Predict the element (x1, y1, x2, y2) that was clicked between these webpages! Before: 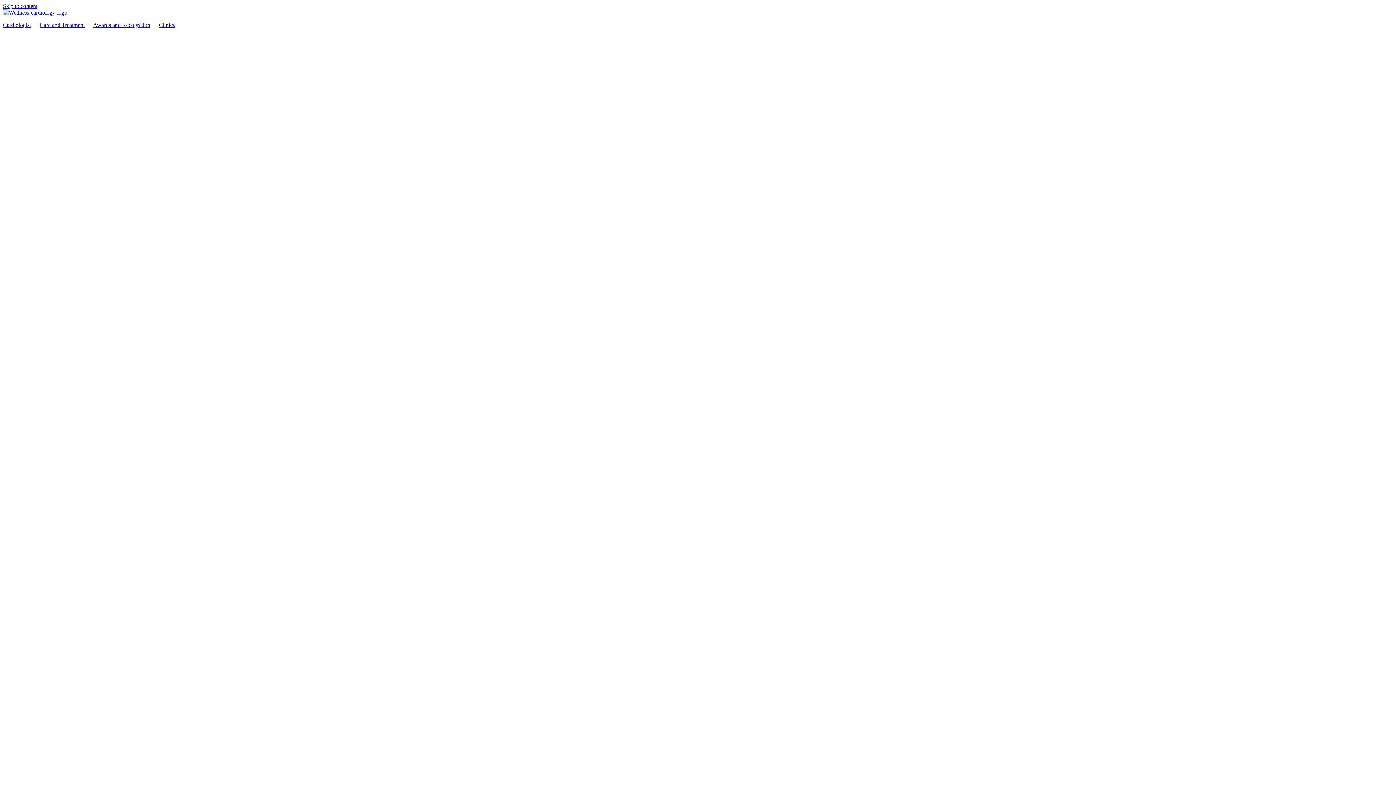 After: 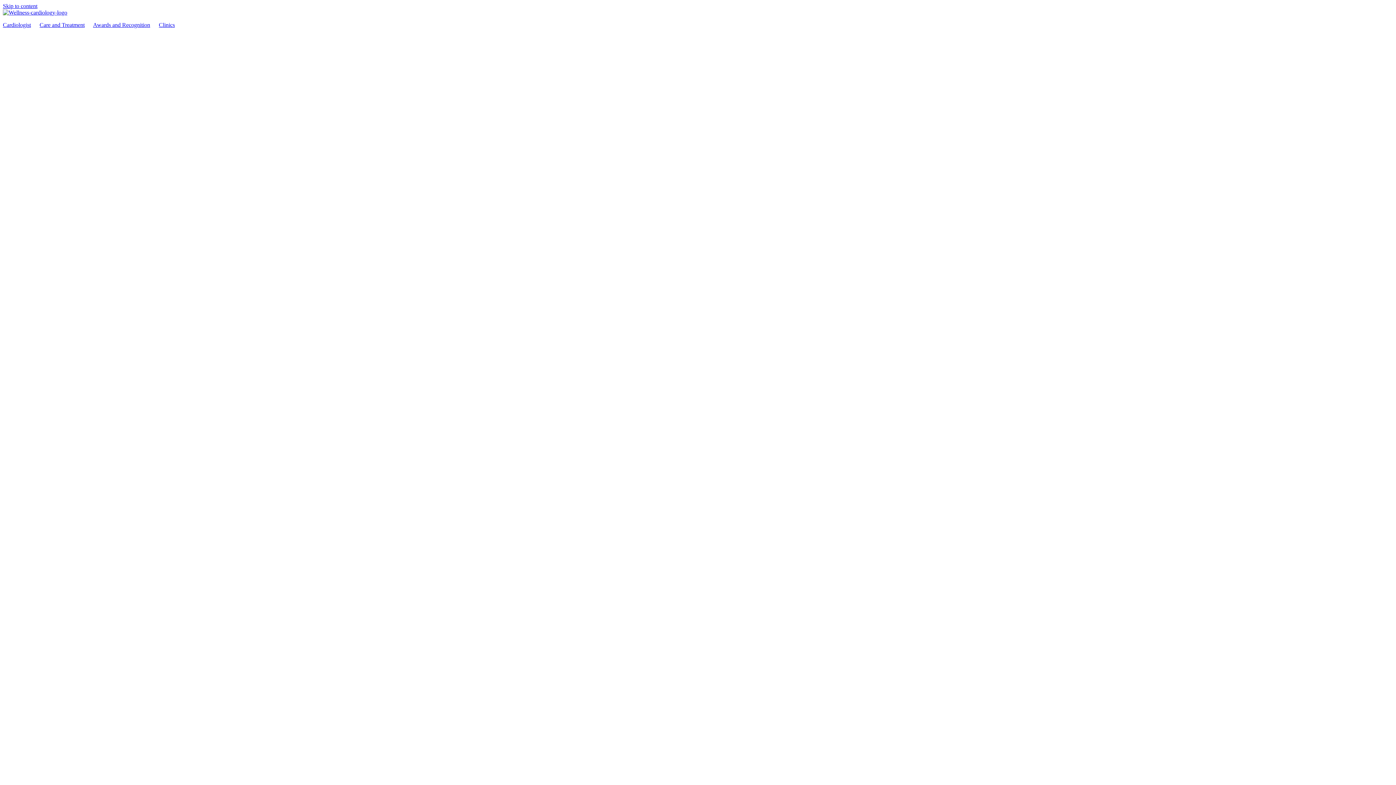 Action: bbox: (158, 21, 174, 28) label: Clinics